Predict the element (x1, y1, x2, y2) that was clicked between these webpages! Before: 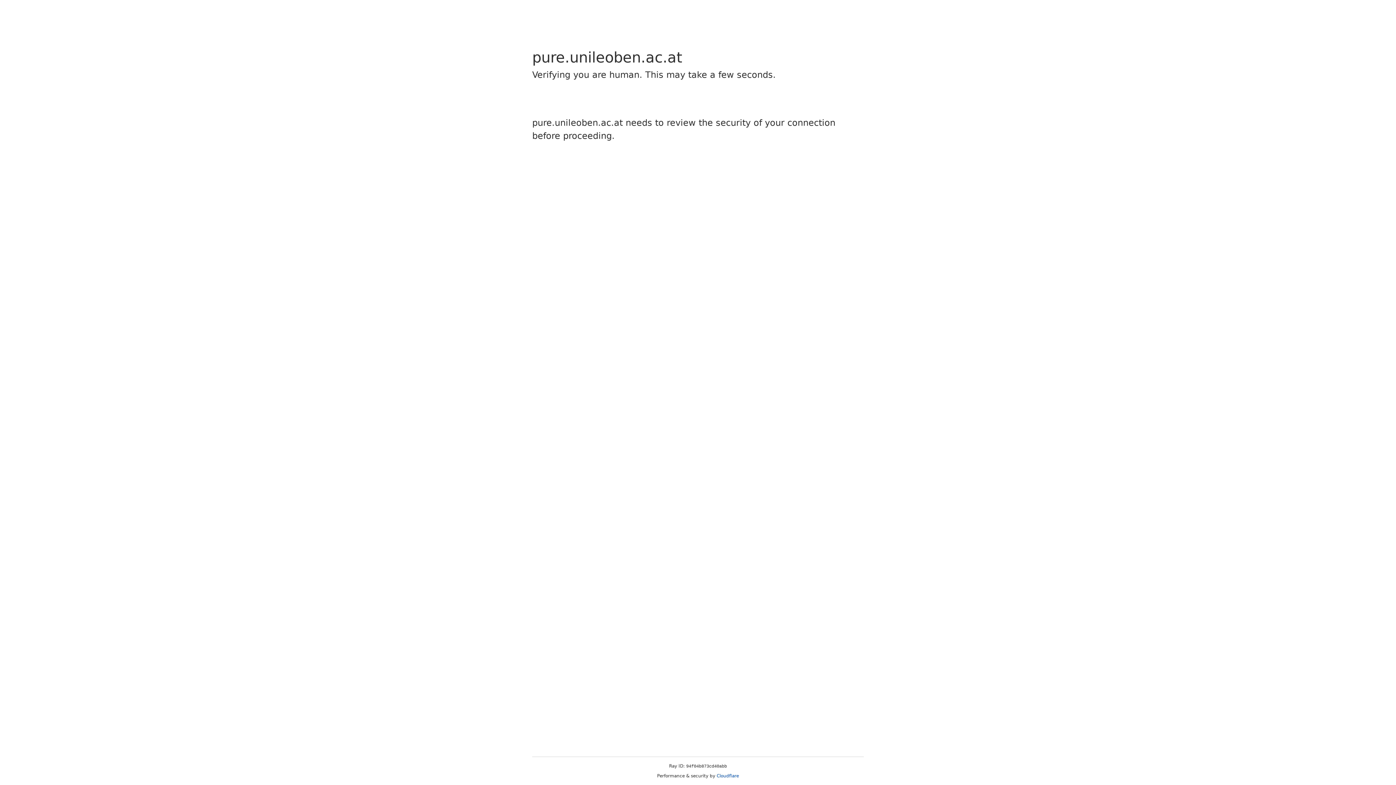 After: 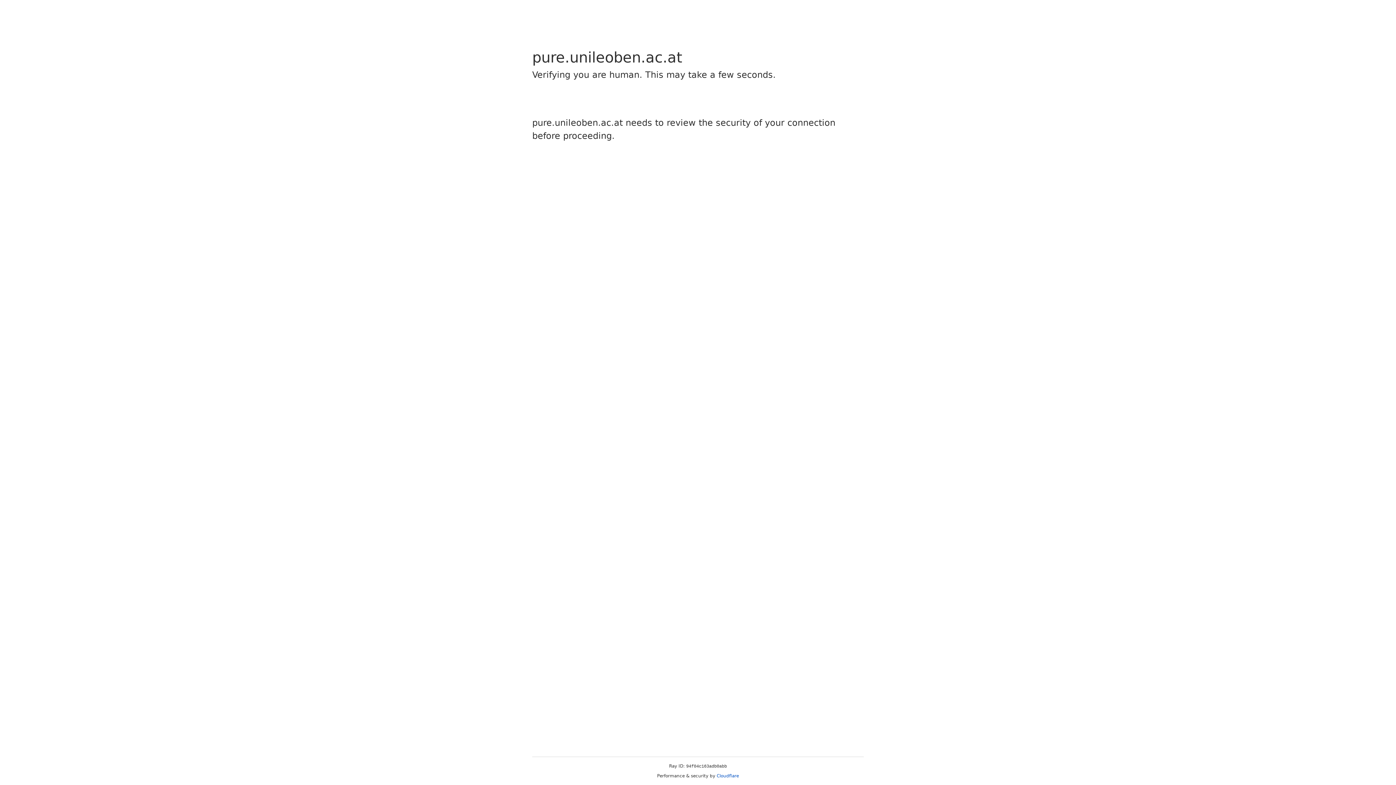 Action: label: Cloudflare bbox: (716, 773, 739, 778)